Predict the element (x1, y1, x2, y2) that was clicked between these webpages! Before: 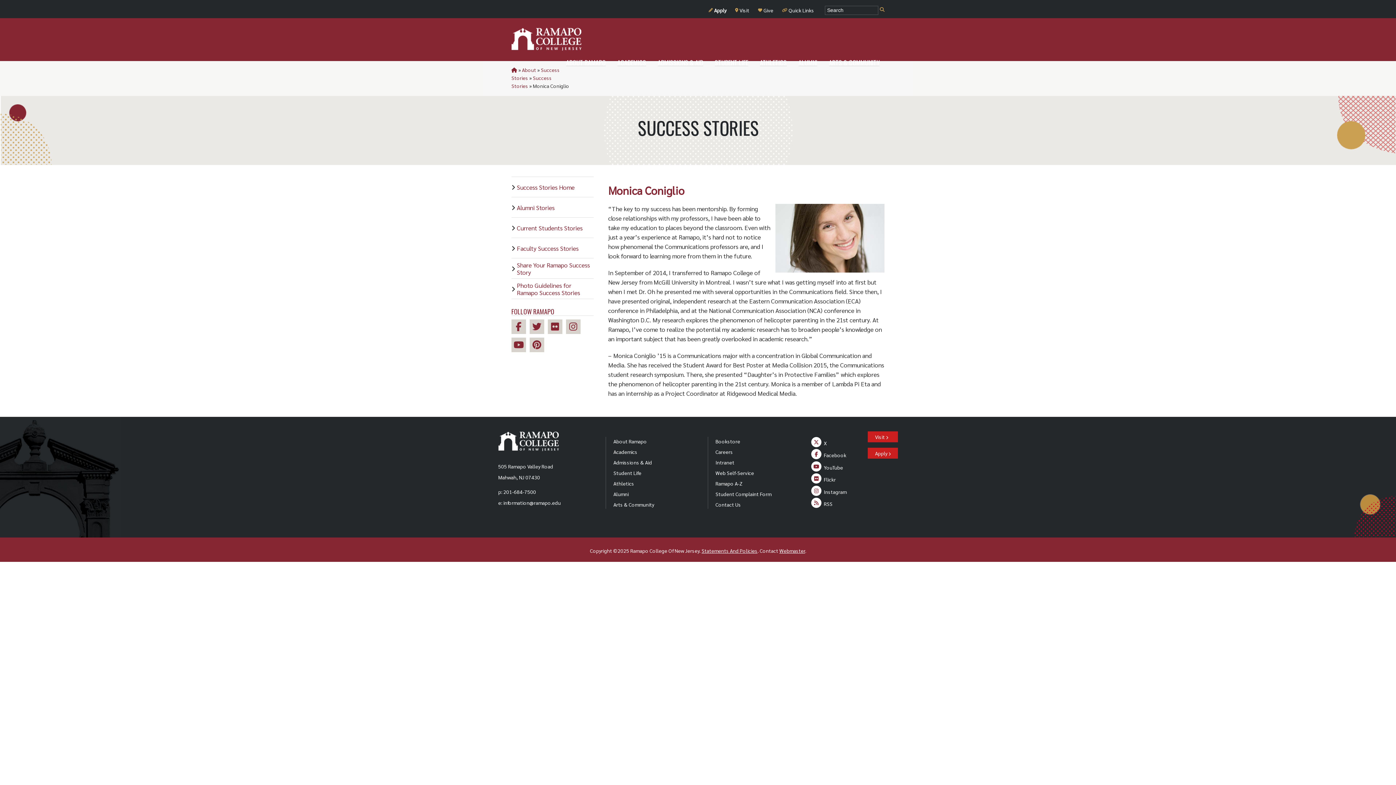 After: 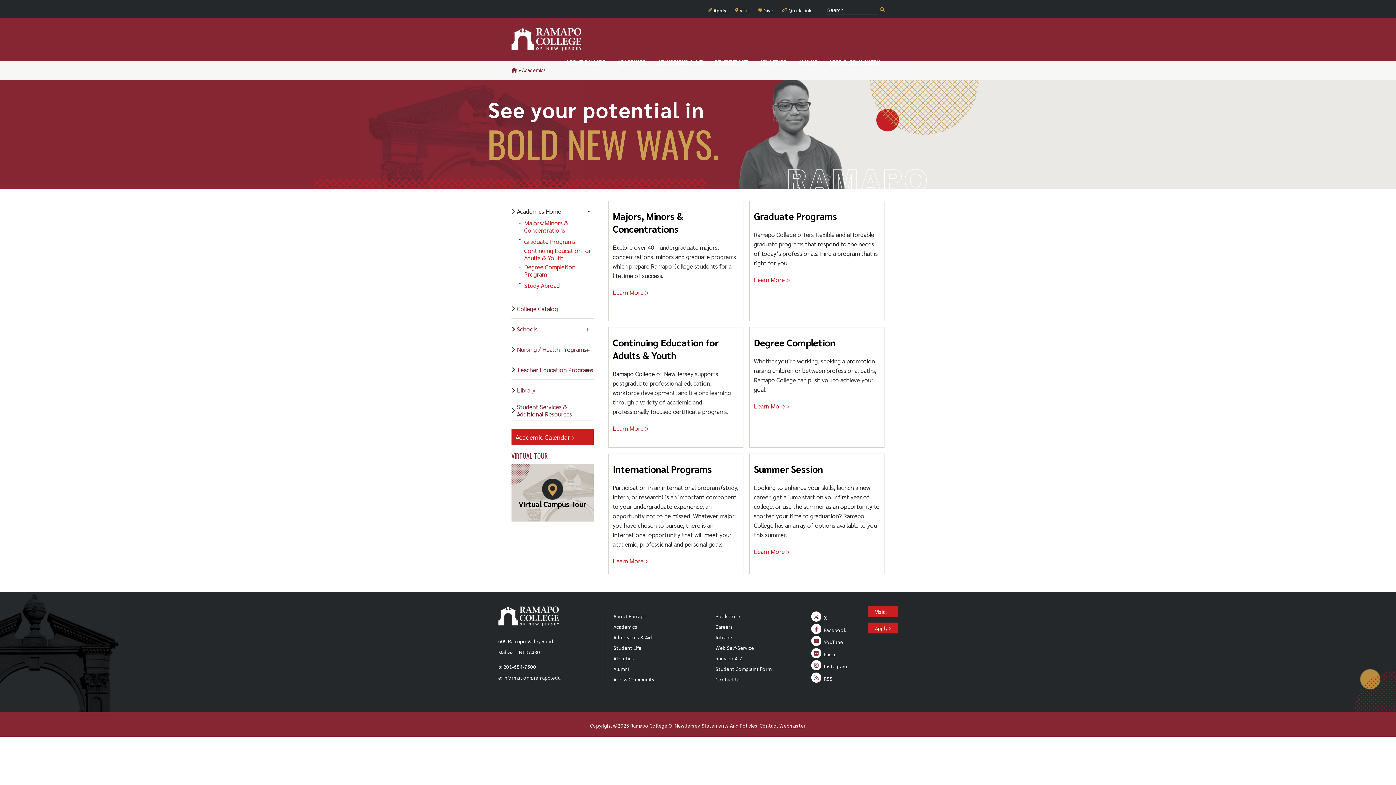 Action: bbox: (613, 448, 637, 455) label: Academics